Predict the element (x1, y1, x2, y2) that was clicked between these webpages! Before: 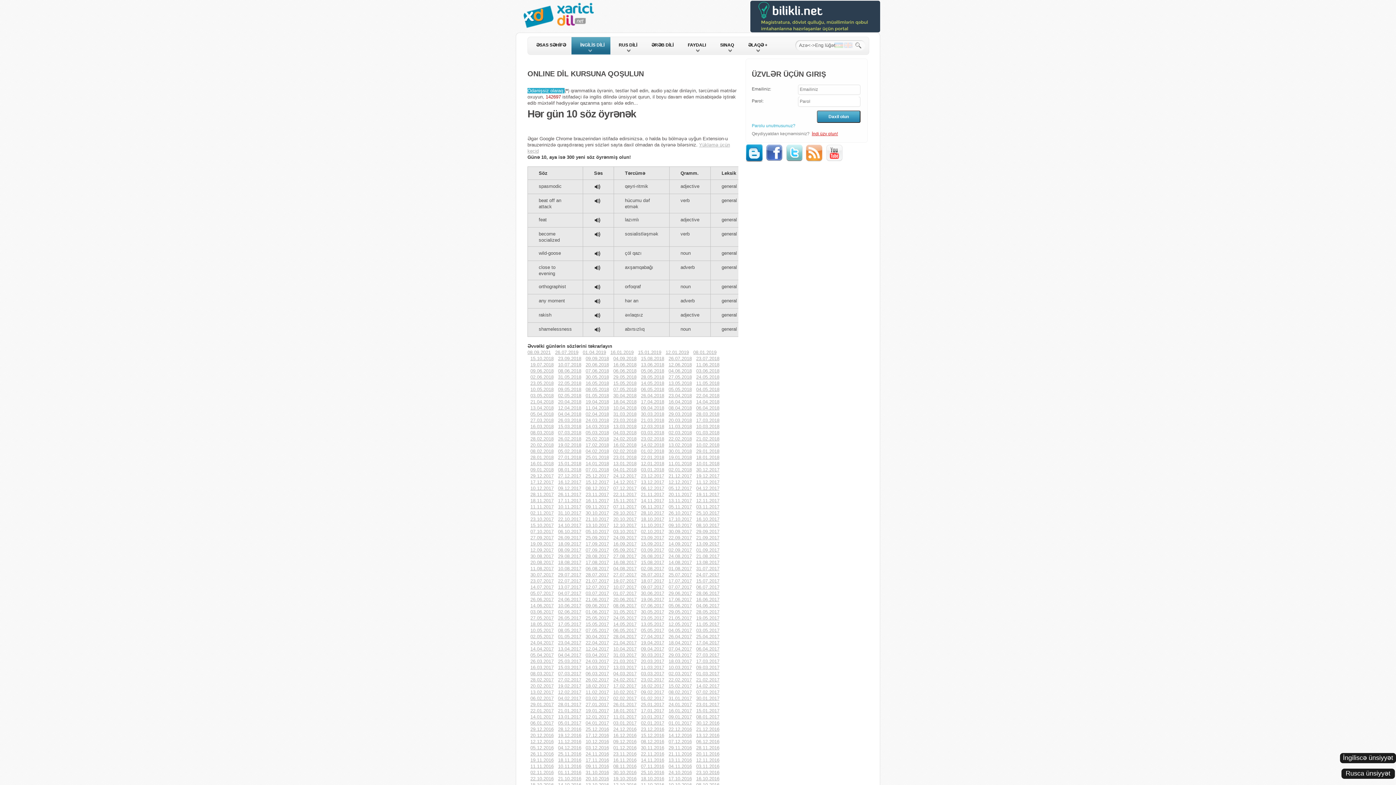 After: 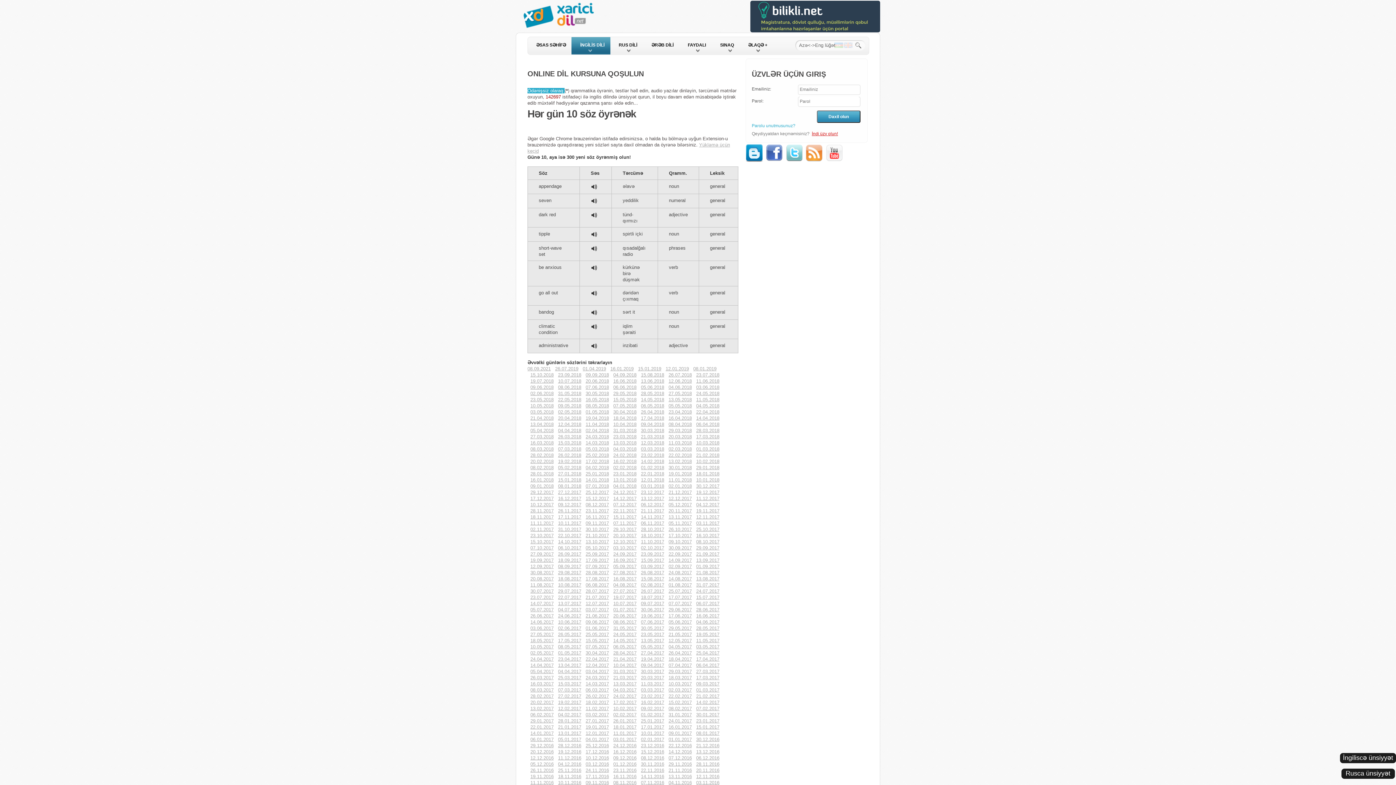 Action: bbox: (558, 757, 581, 763) label: 18.11.2016